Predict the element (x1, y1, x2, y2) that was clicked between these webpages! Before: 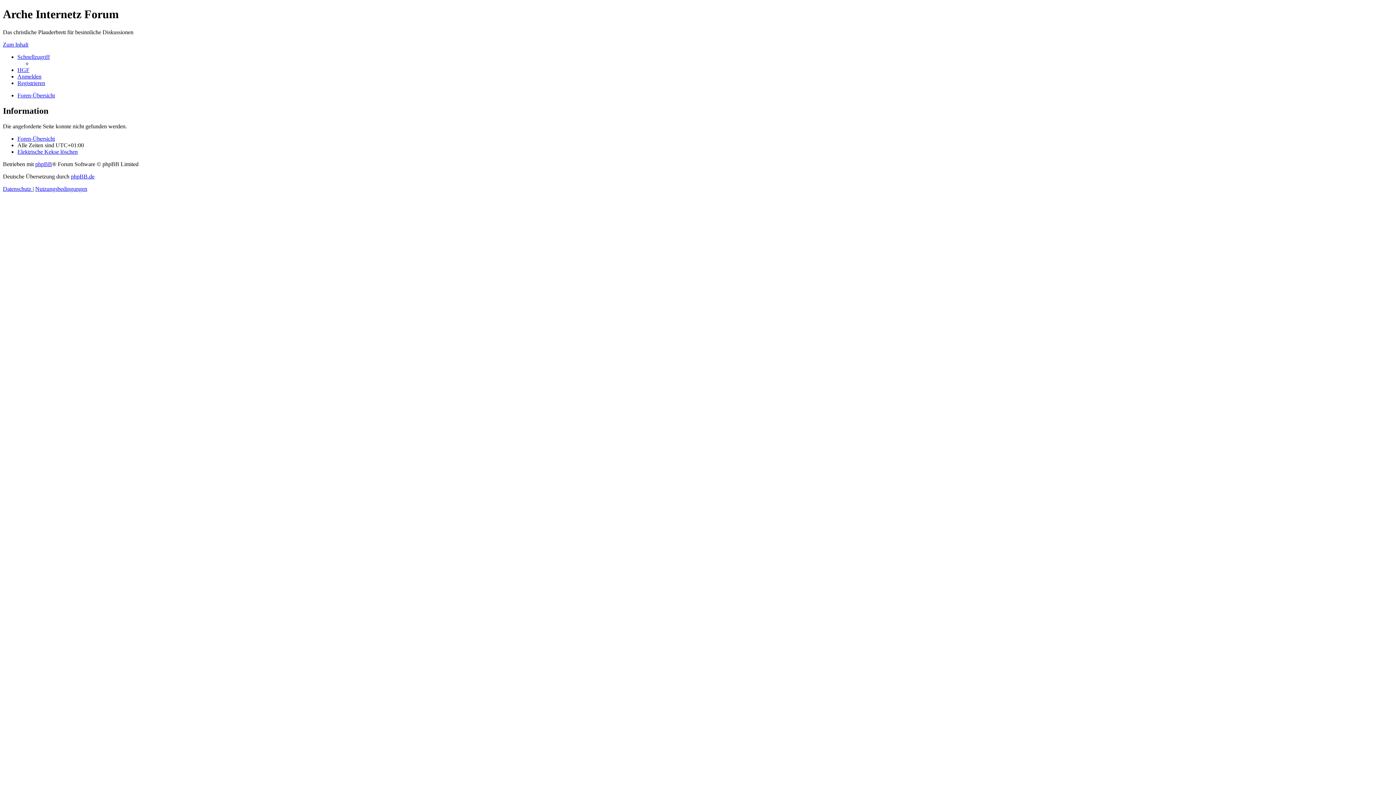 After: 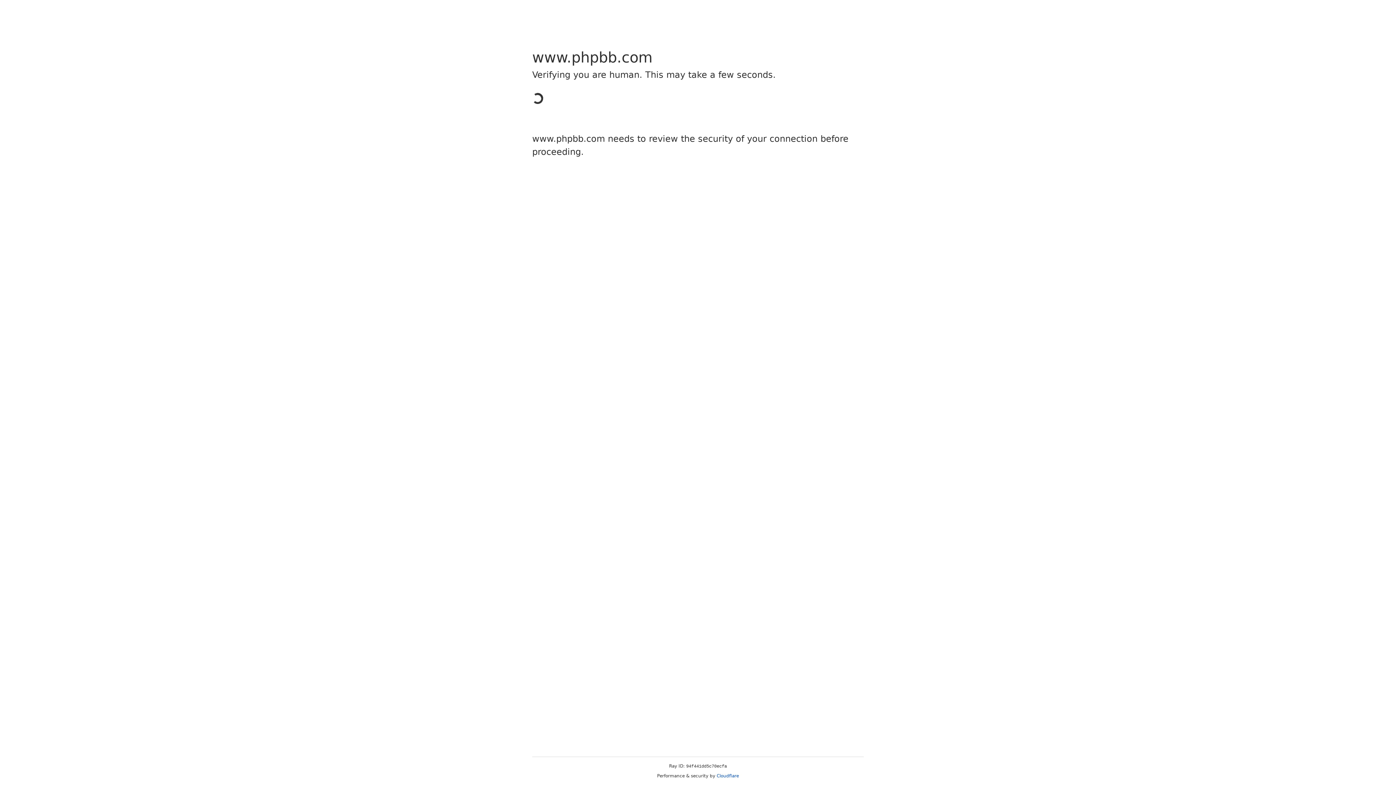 Action: label: phpBB bbox: (35, 160, 52, 167)